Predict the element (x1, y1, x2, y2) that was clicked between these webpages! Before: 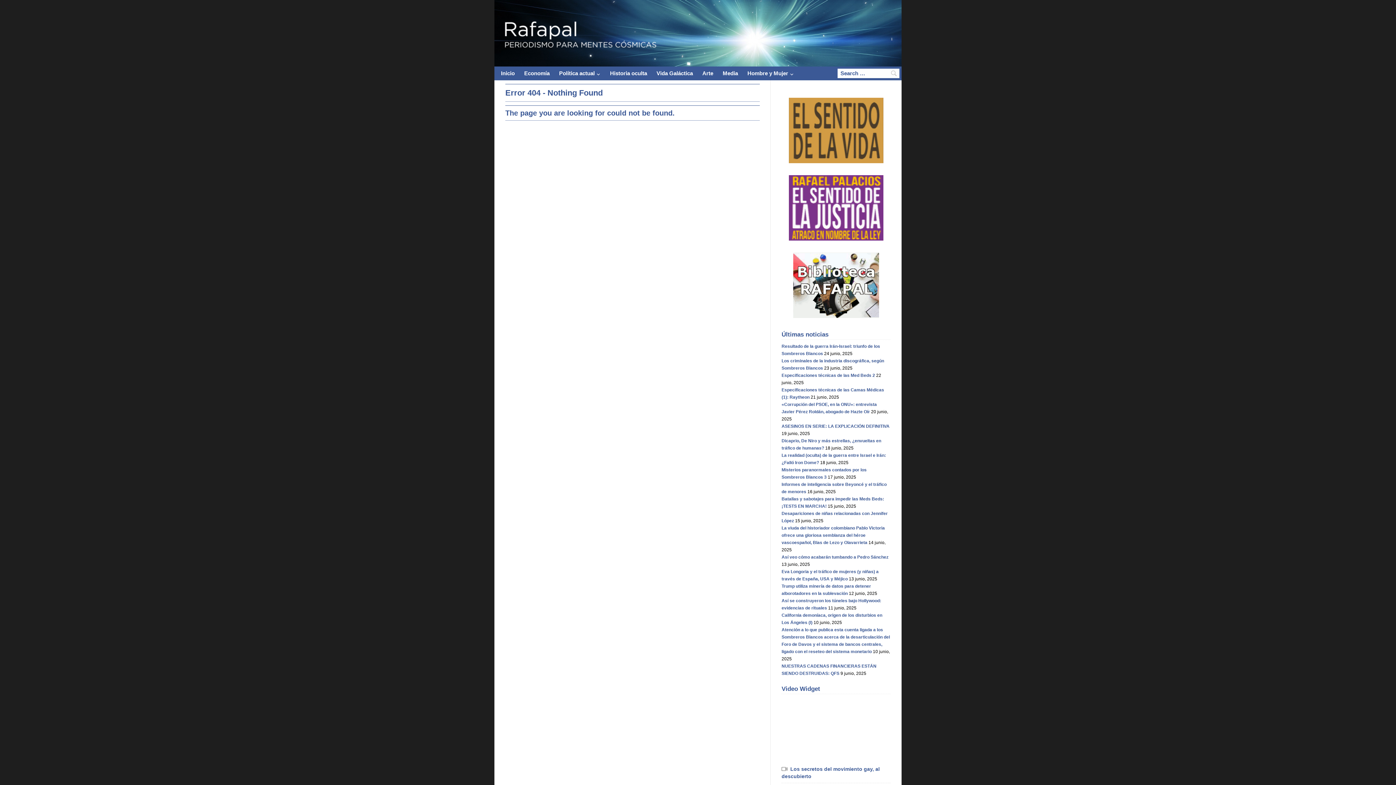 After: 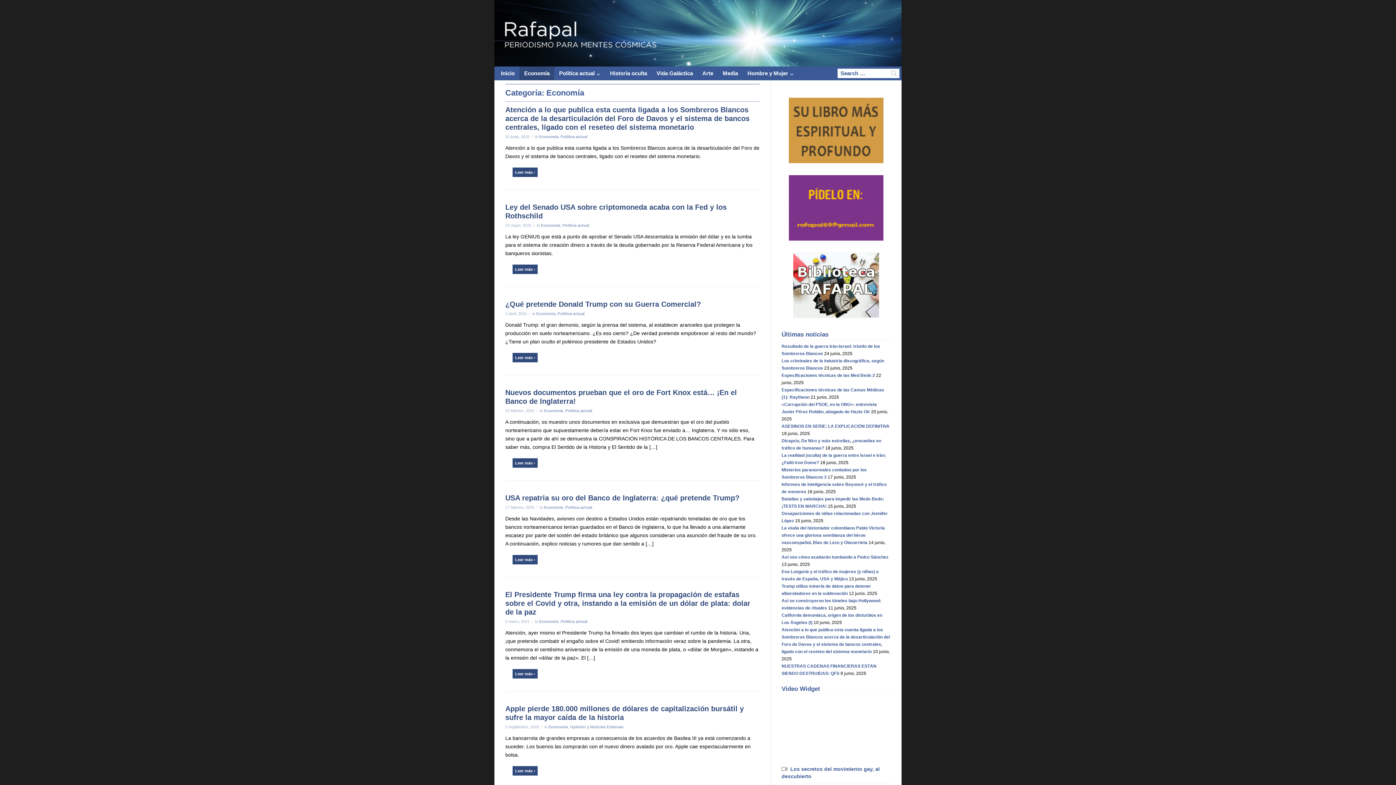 Action: label: Economía bbox: (519, 66, 554, 80)